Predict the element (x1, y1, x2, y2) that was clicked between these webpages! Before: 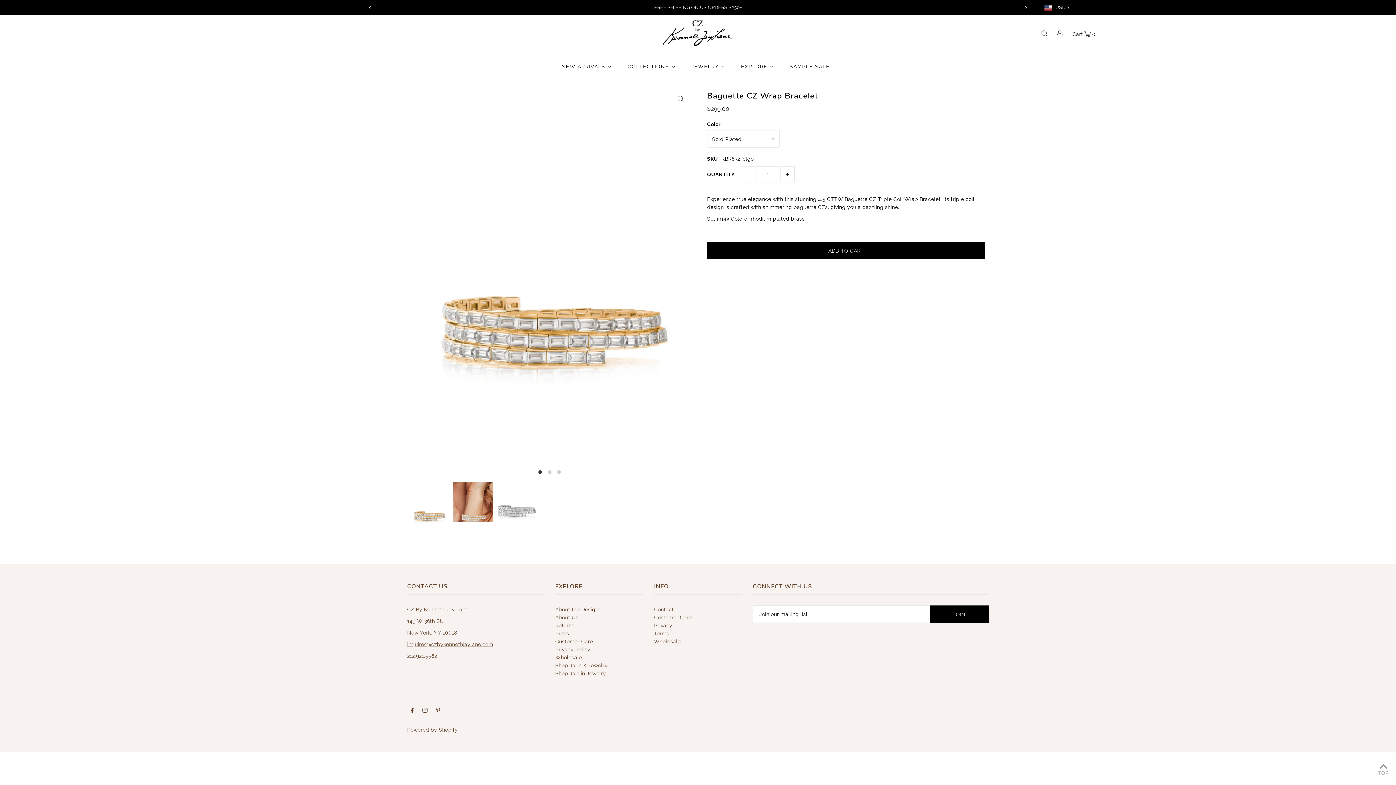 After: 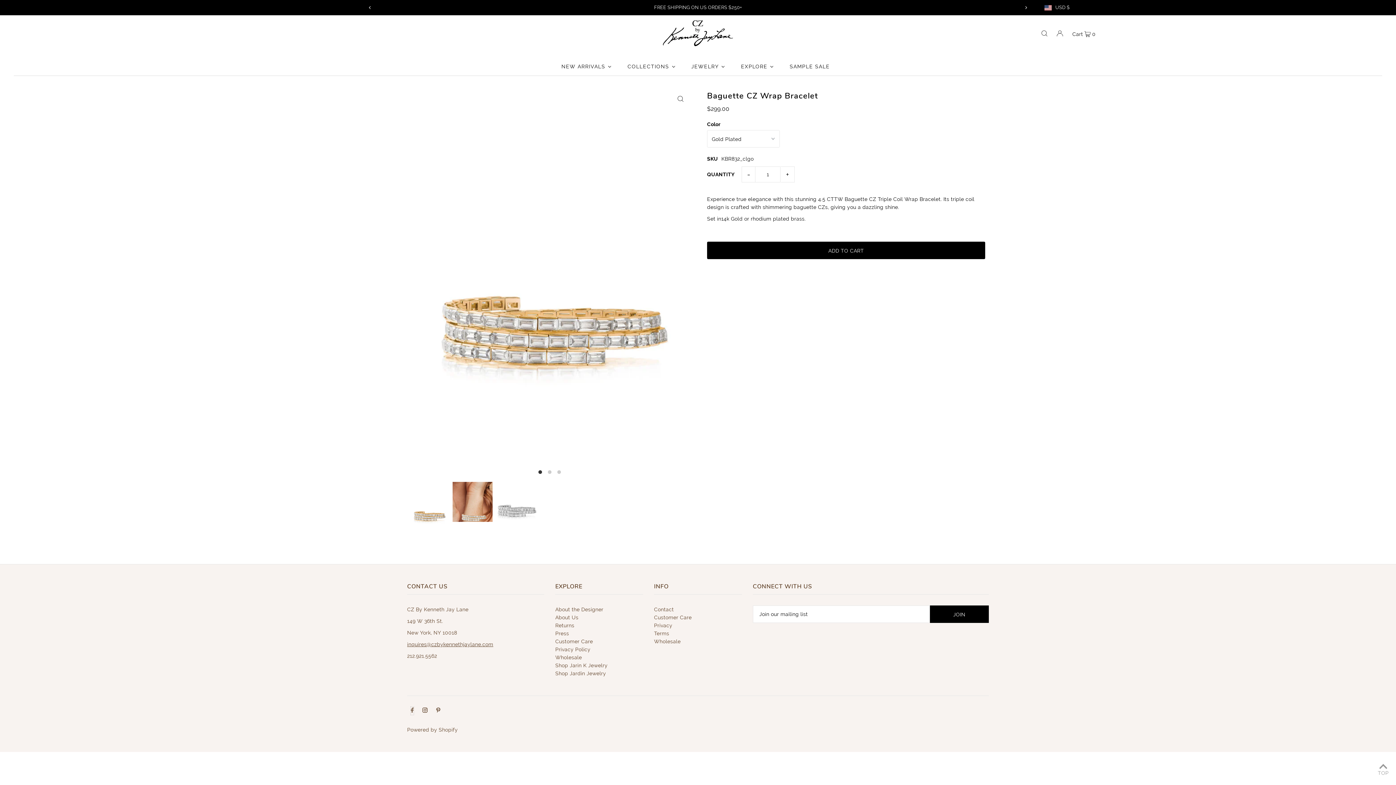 Action: bbox: (410, 707, 413, 715) label: Facebook